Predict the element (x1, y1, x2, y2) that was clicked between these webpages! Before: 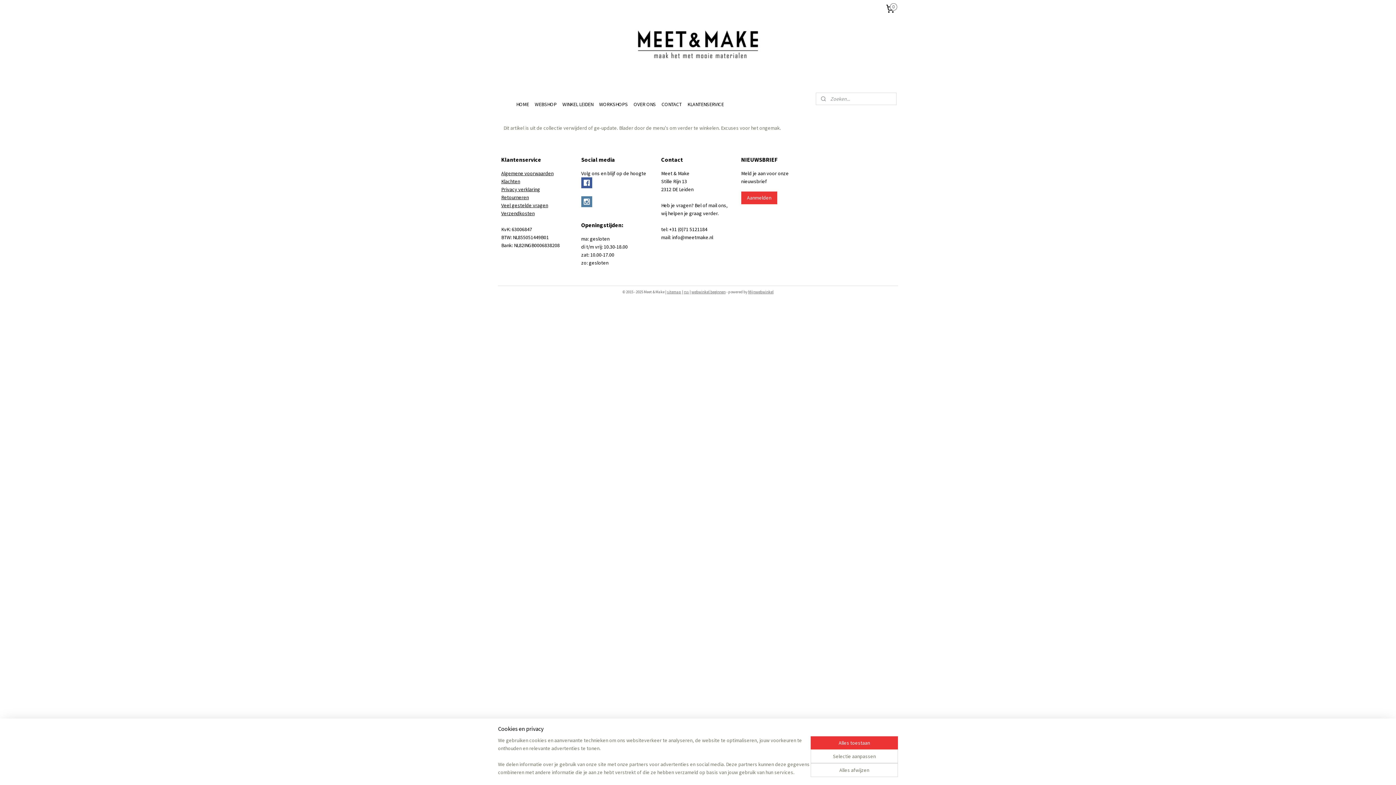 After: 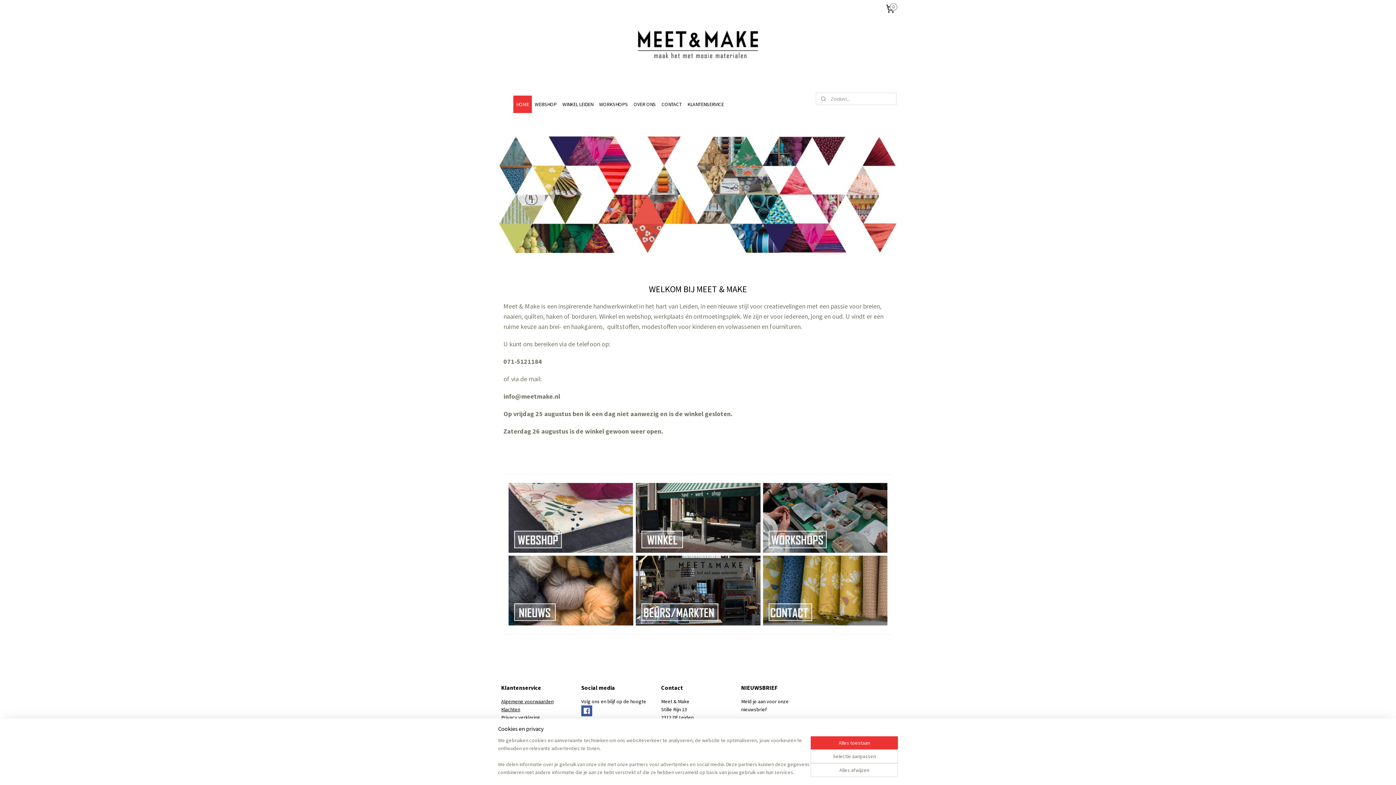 Action: bbox: (589, 17, 807, 90)